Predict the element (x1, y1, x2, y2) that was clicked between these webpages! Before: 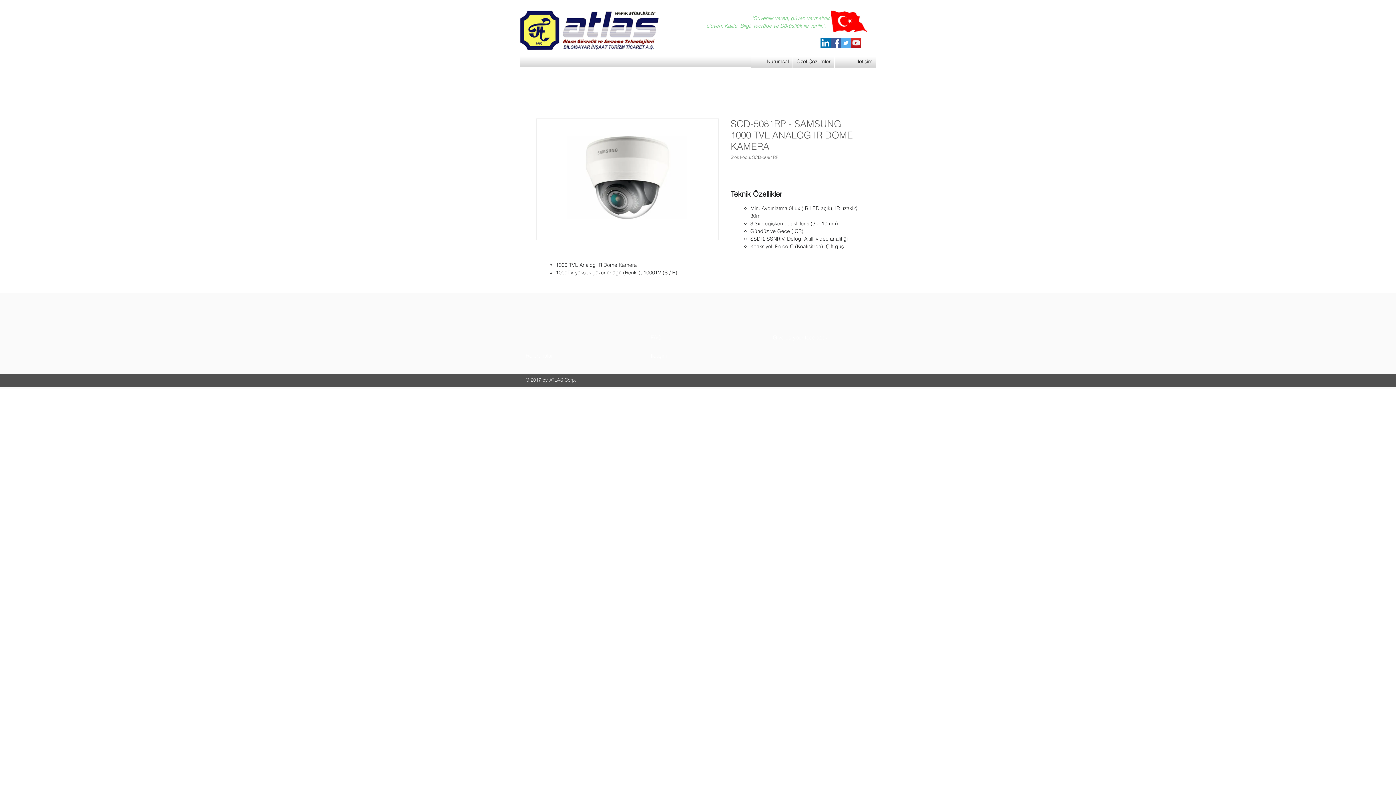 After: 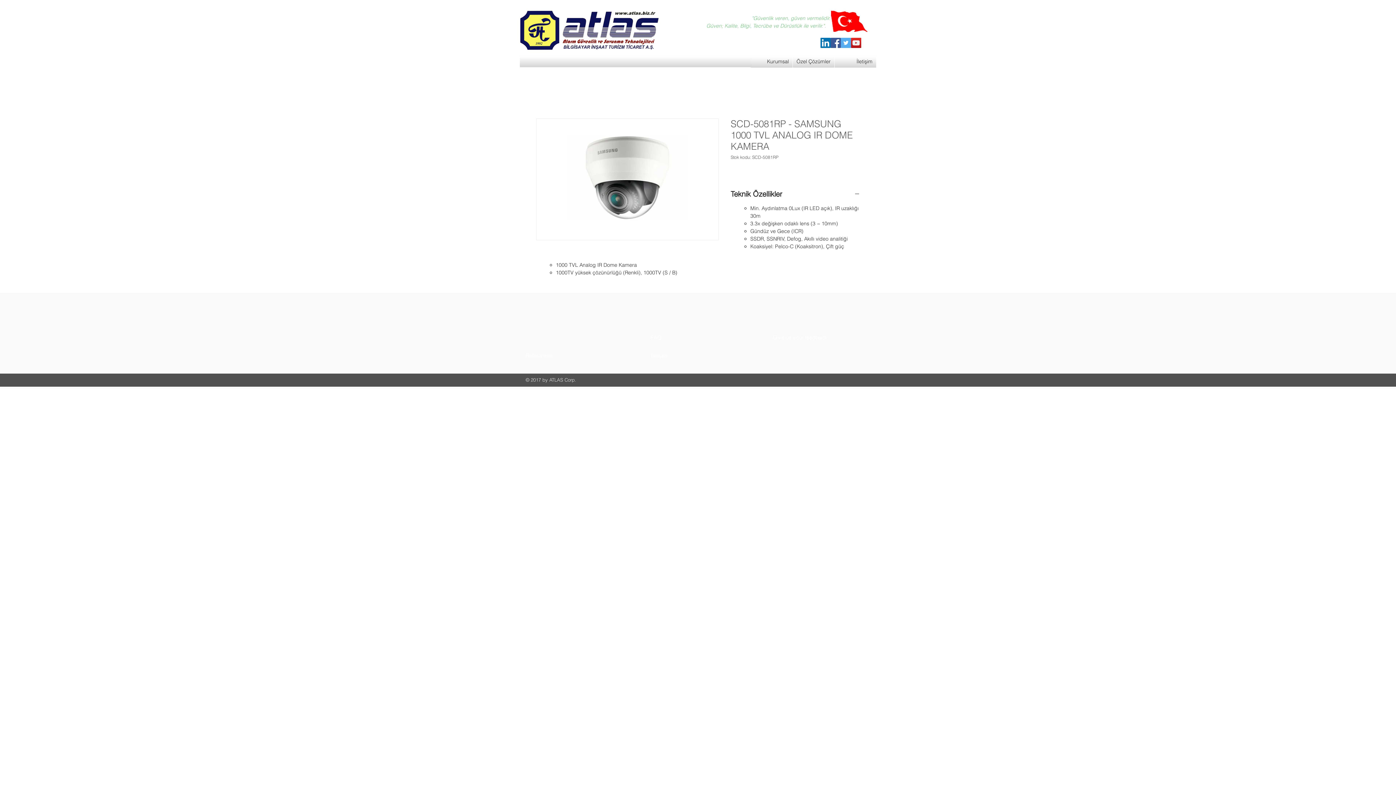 Action: bbox: (851, 37, 861, 48) label: YouTube